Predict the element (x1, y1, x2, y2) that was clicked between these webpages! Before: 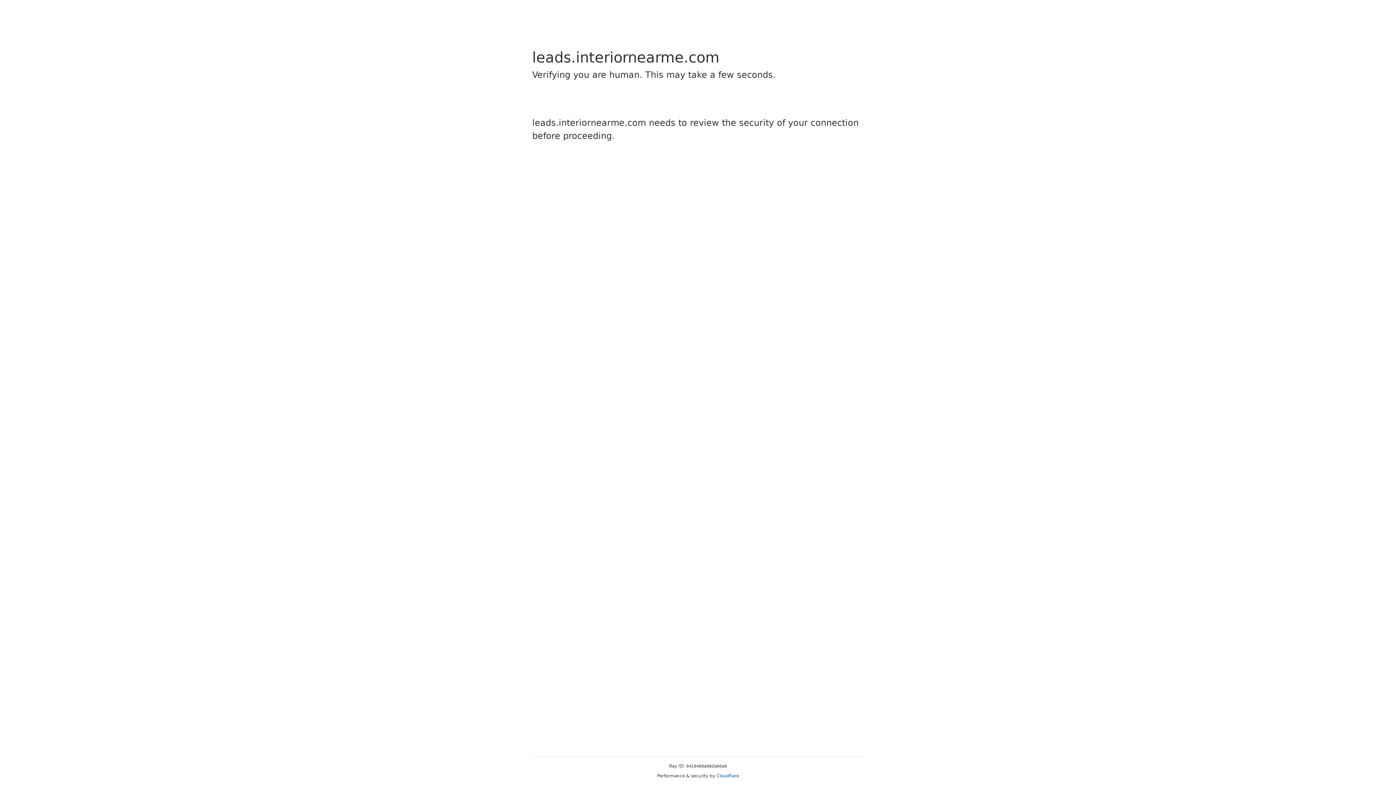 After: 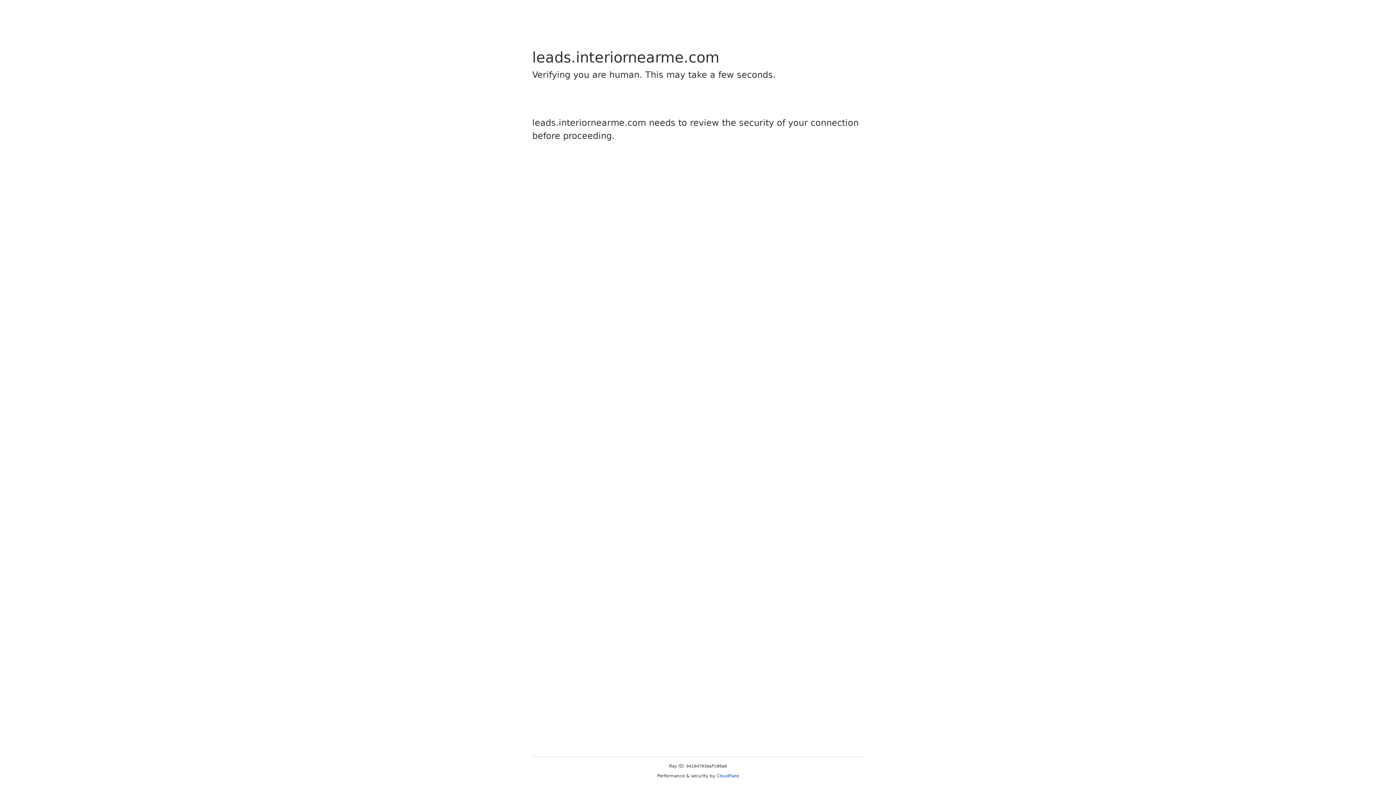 Action: bbox: (716, 773, 739, 778) label: Cloudflare